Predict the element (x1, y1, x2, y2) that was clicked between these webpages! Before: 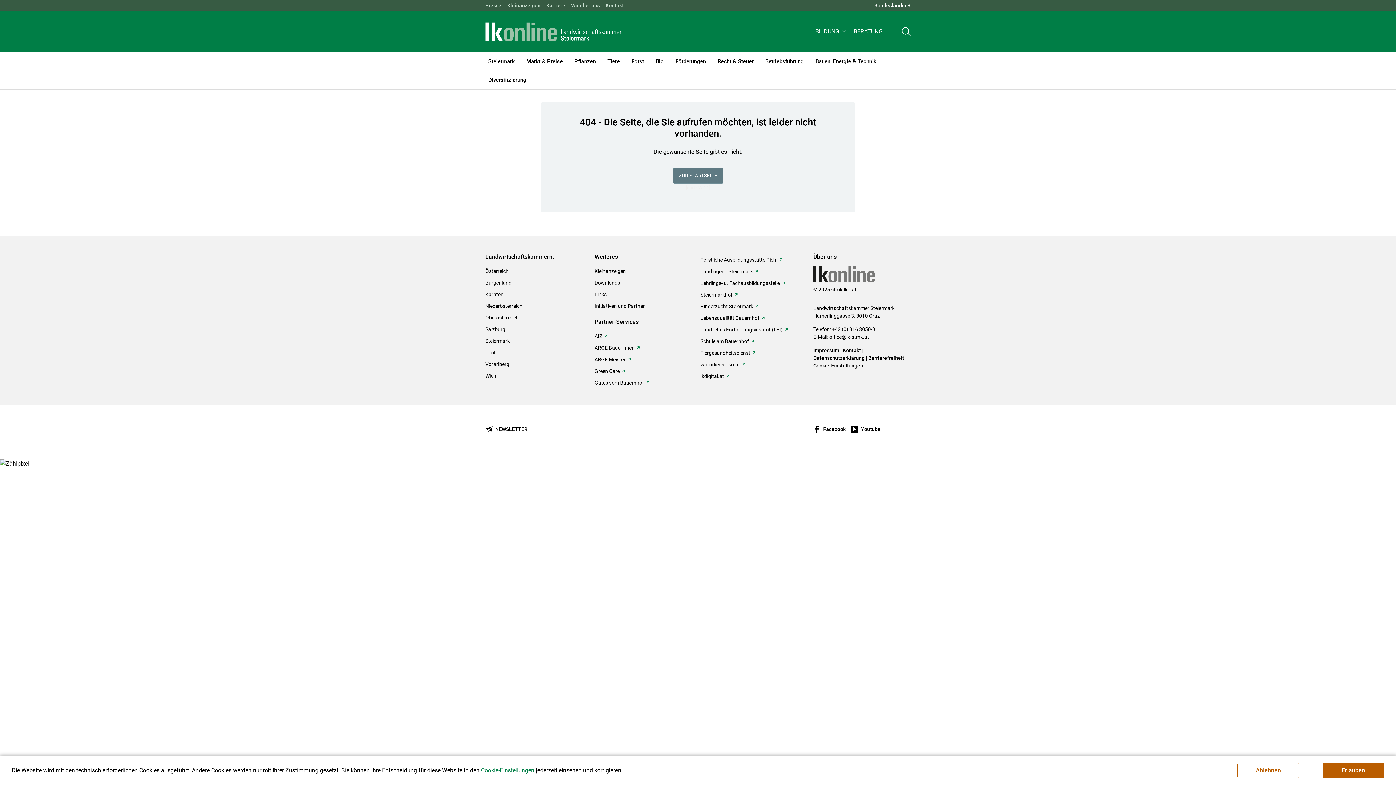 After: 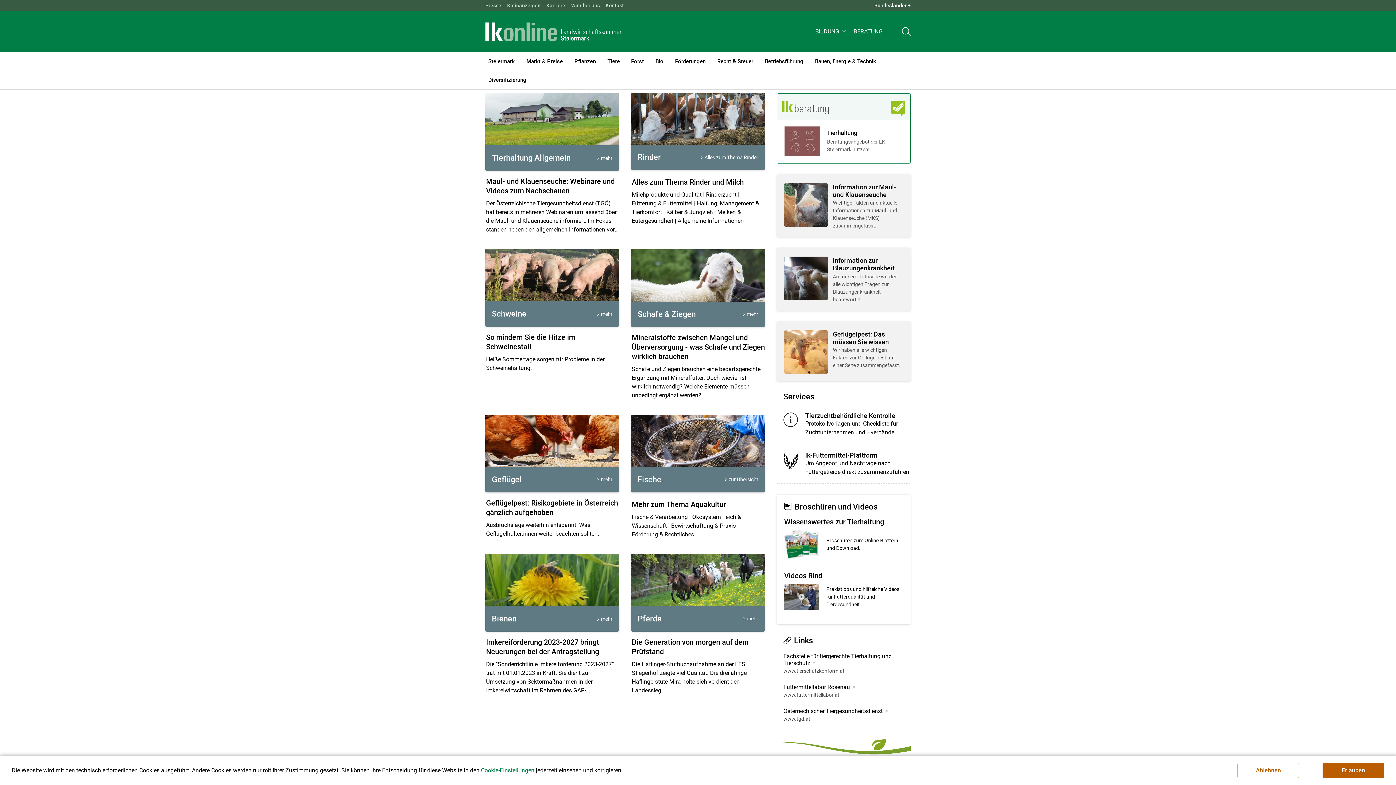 Action: label: Tiere bbox: (601, 51, 625, 70)